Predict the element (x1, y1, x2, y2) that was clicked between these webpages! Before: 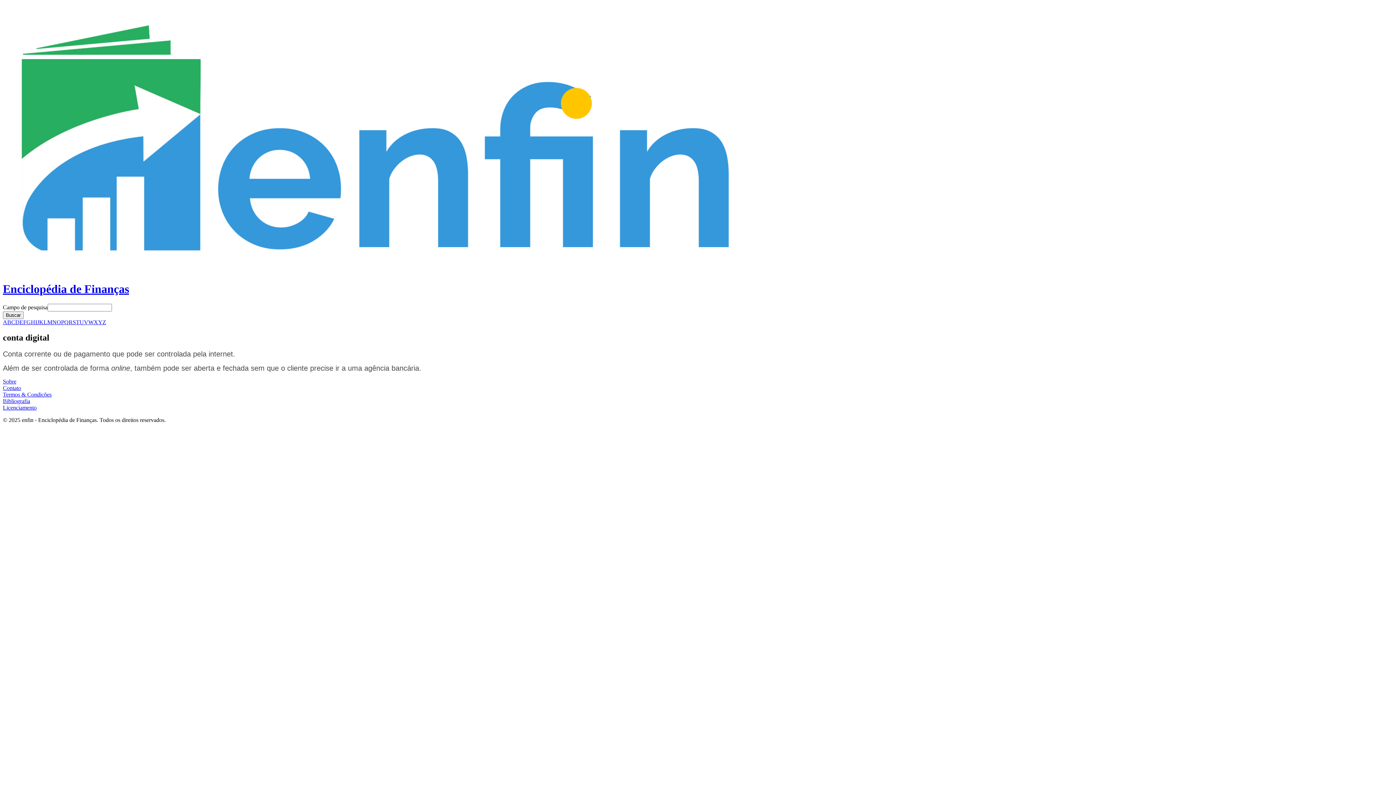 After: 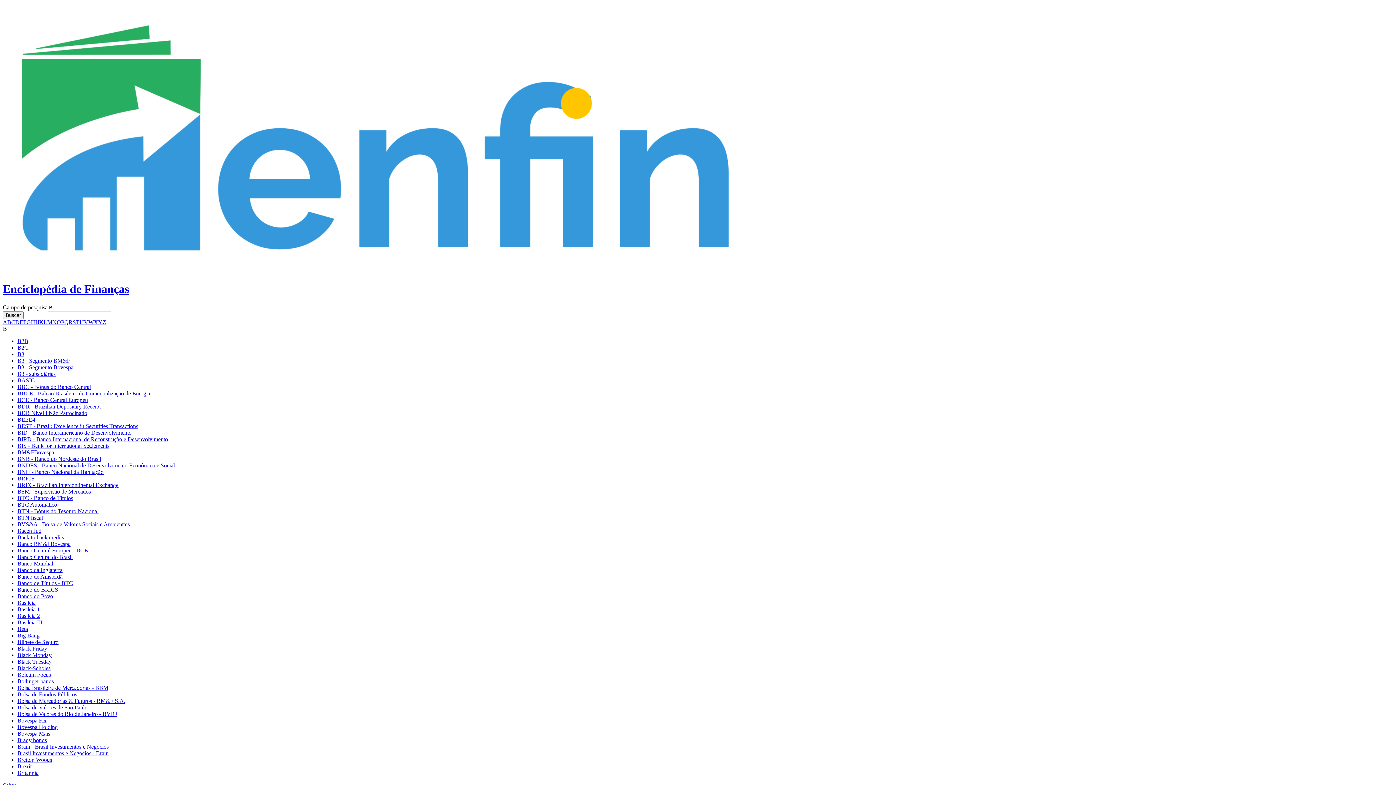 Action: label: B bbox: (7, 319, 11, 325)